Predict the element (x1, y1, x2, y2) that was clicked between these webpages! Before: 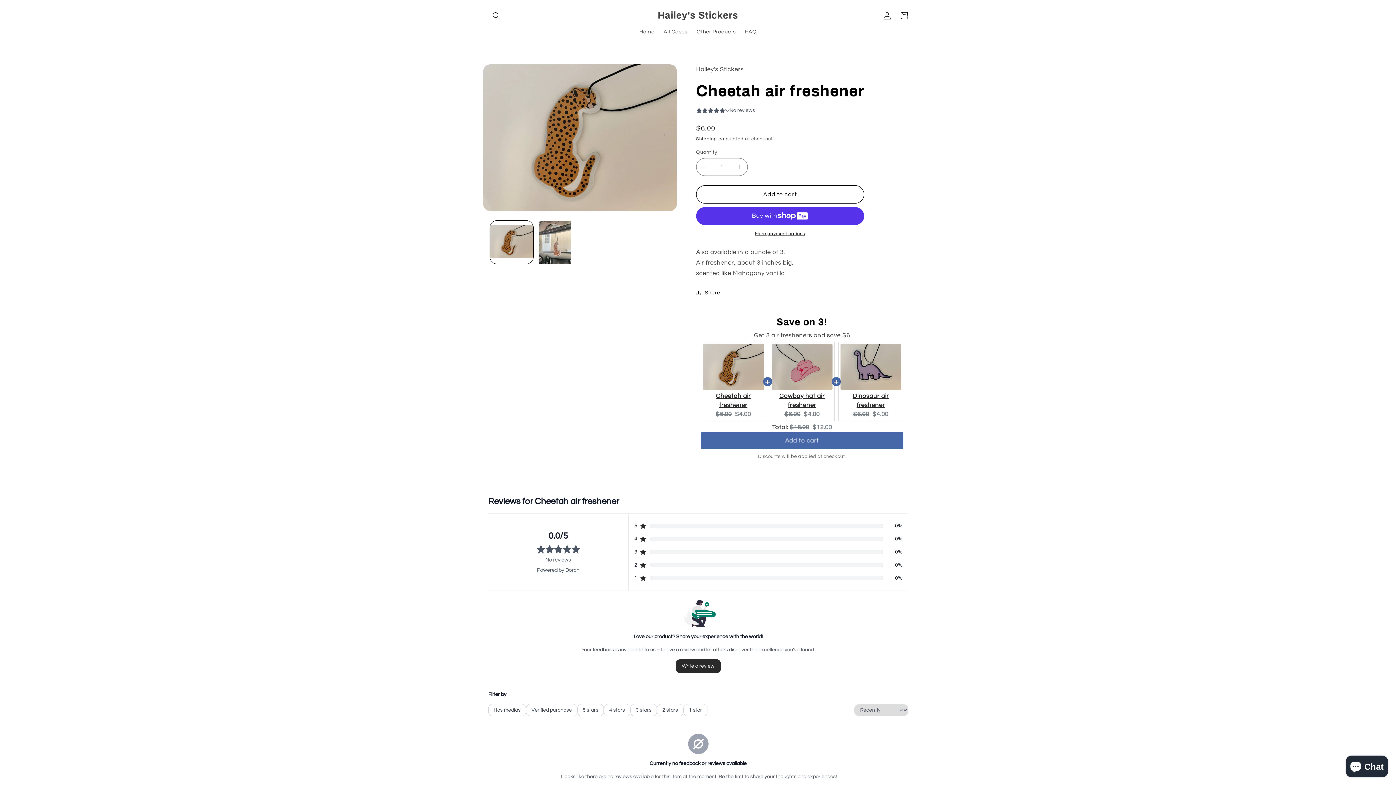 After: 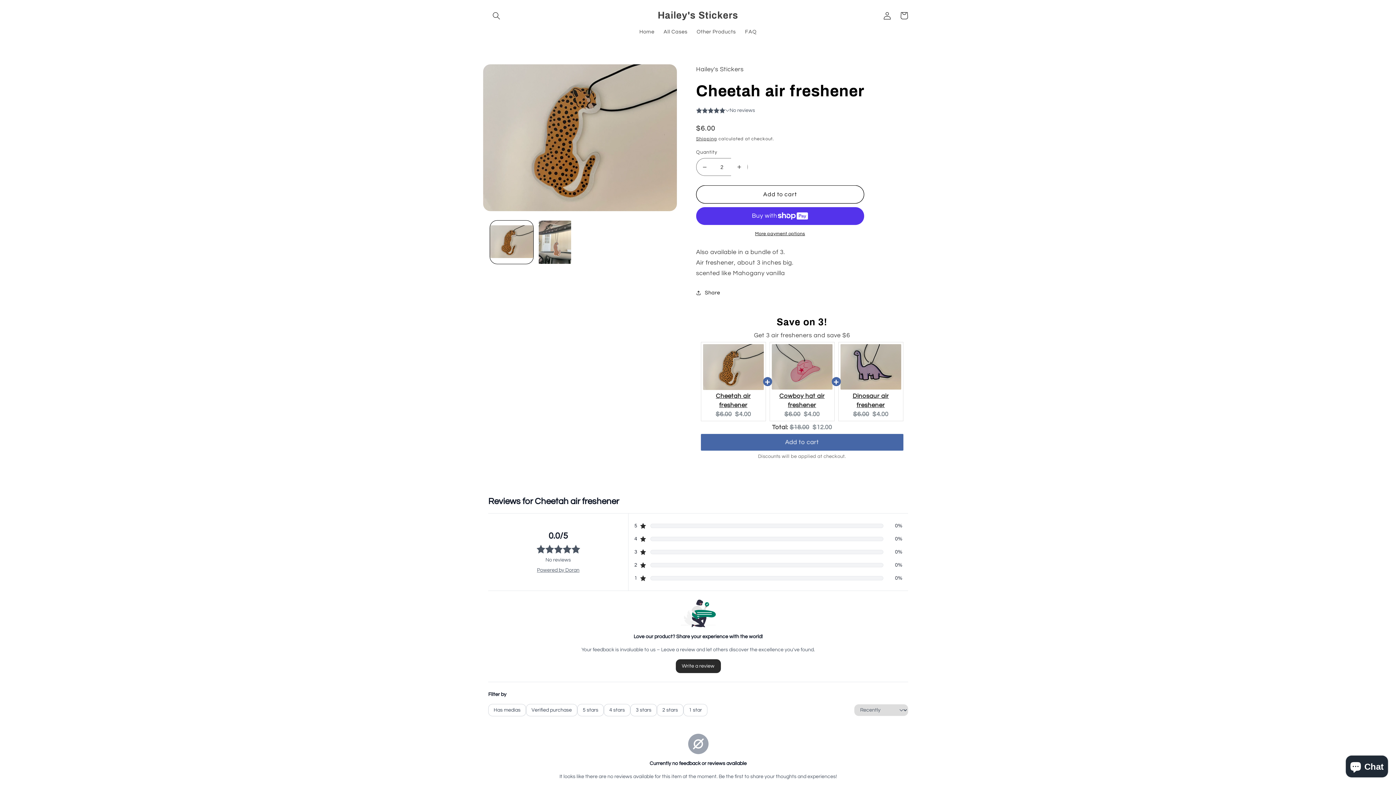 Action: bbox: (731, 158, 747, 176) label: Increase quantity for Cheetah air freshener